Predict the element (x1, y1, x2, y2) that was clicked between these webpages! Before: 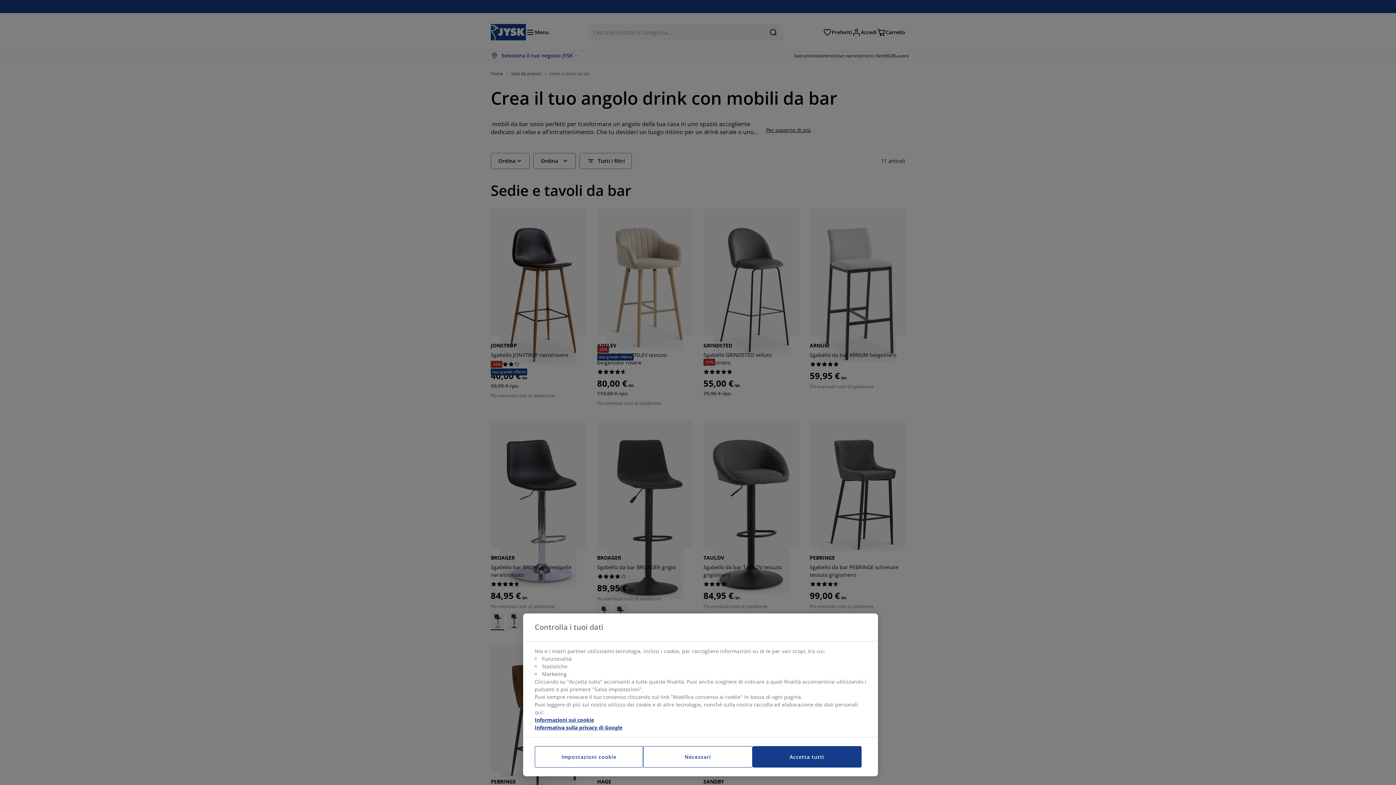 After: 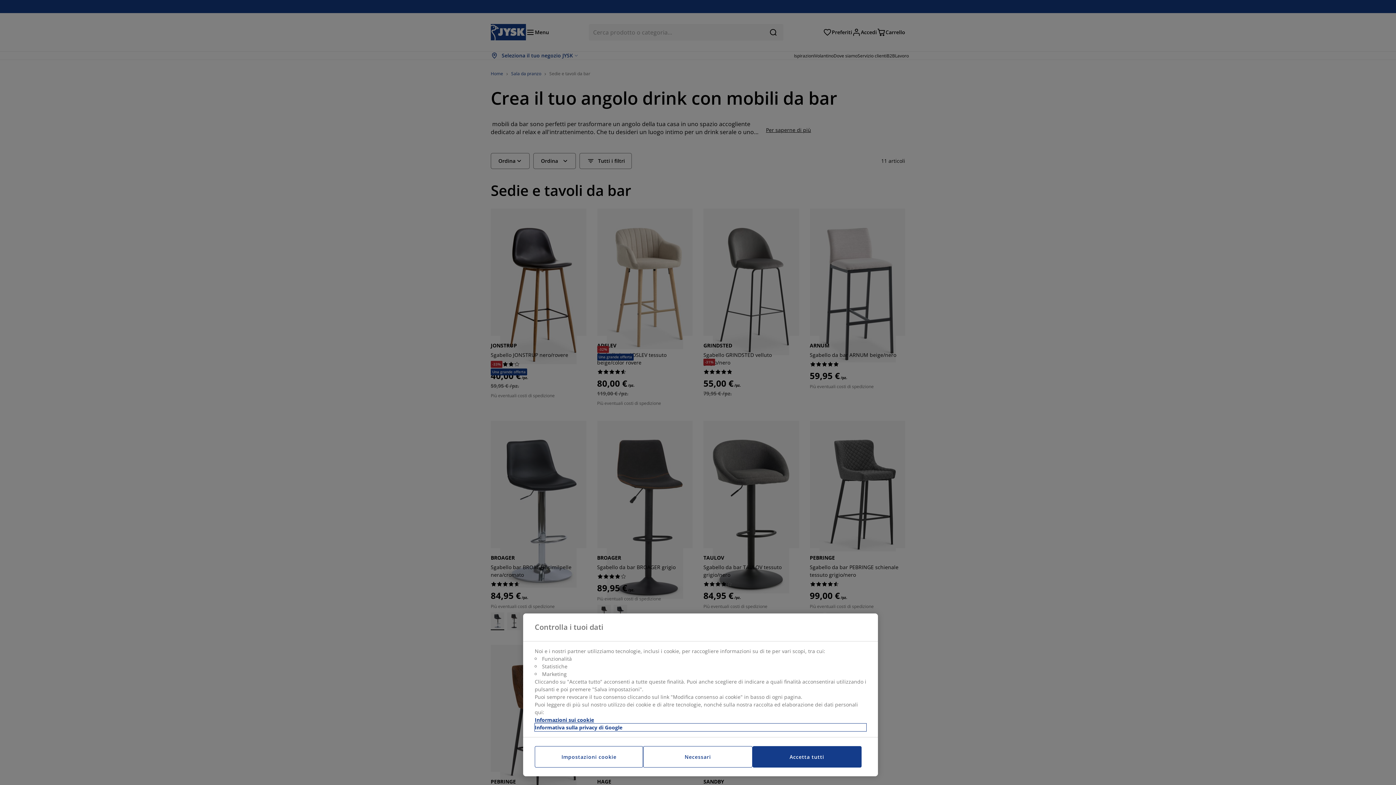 Action: label: Informazioni giuridiche, apre in una nuova scheda bbox: (534, 724, 866, 731)